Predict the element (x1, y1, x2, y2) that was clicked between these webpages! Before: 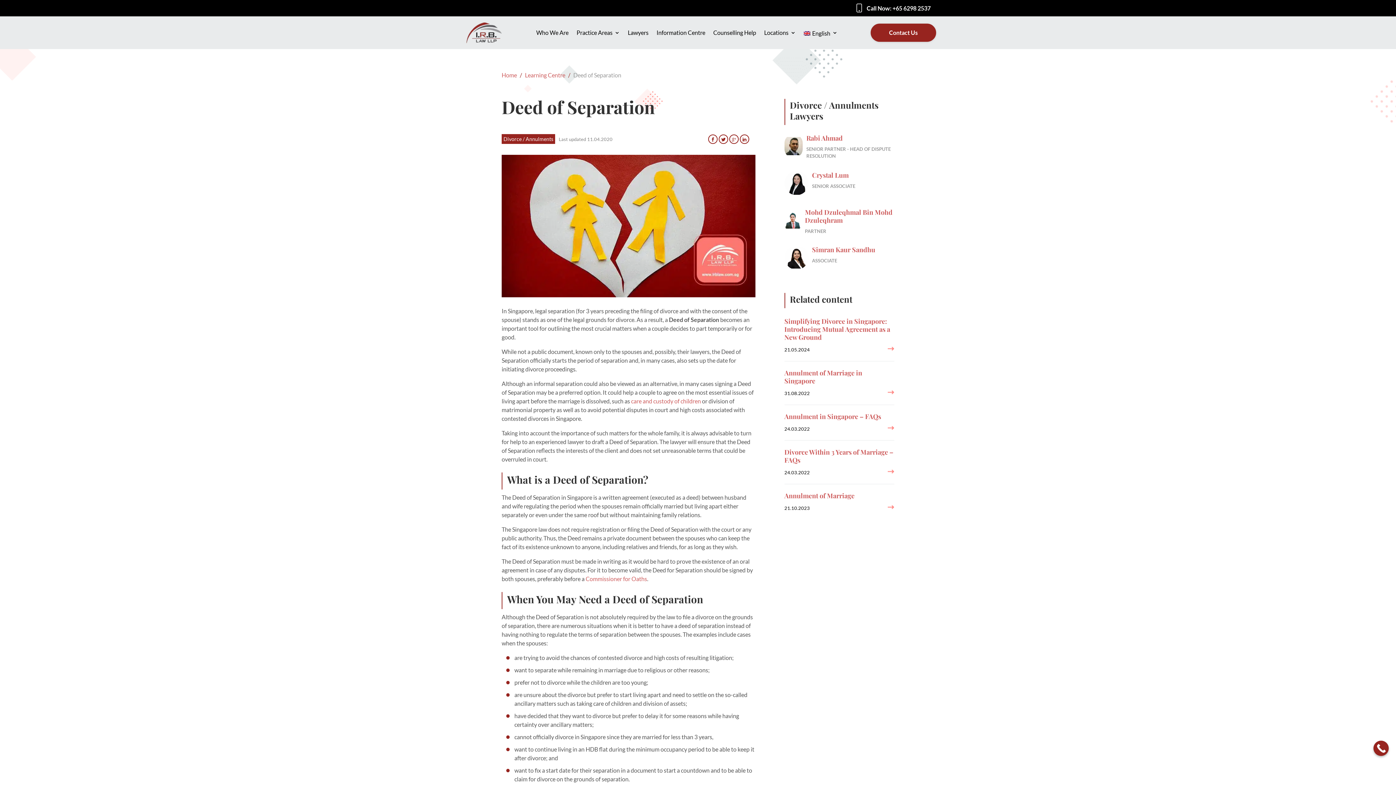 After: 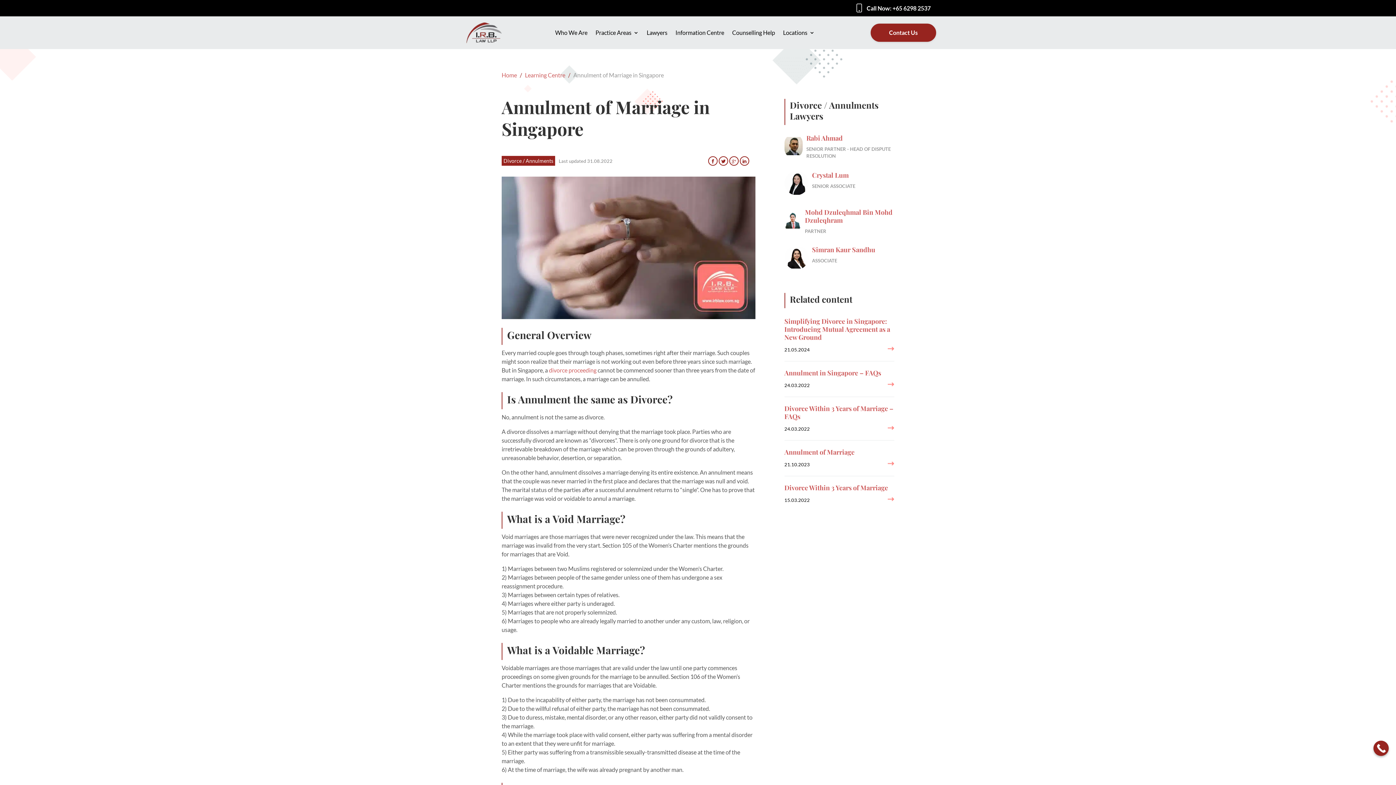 Action: bbox: (784, 369, 894, 385) label: Annulment of Marriage in Singapore